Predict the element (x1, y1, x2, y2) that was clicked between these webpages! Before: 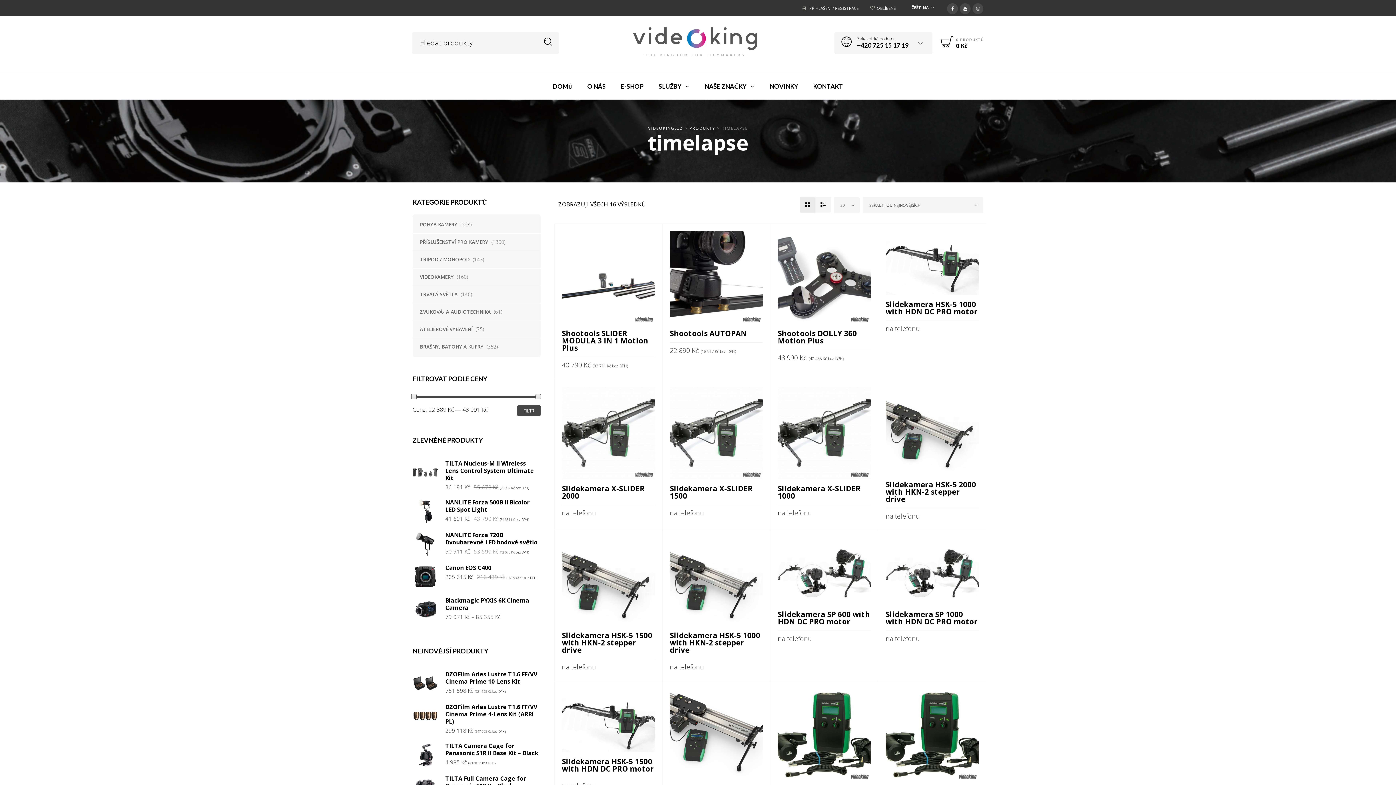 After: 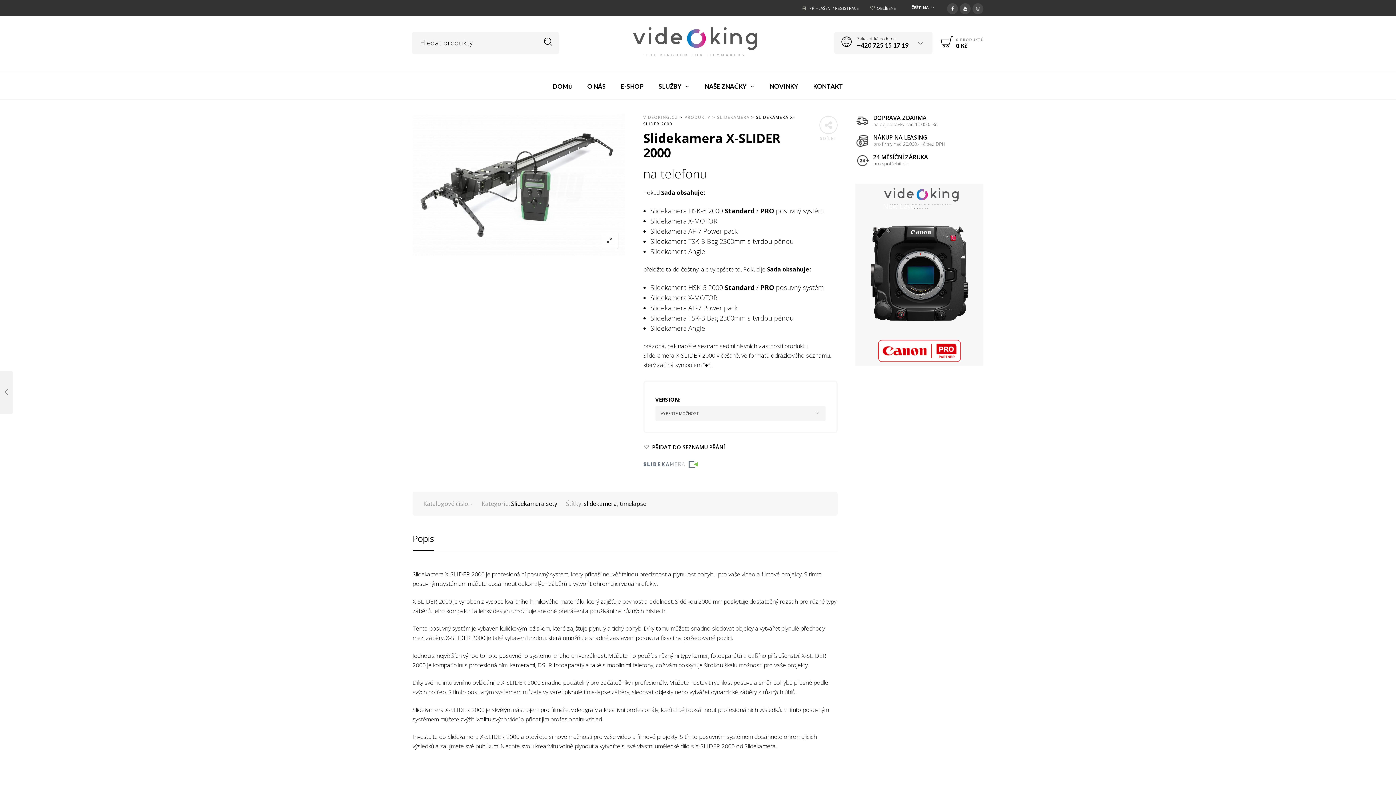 Action: bbox: (562, 386, 655, 479)